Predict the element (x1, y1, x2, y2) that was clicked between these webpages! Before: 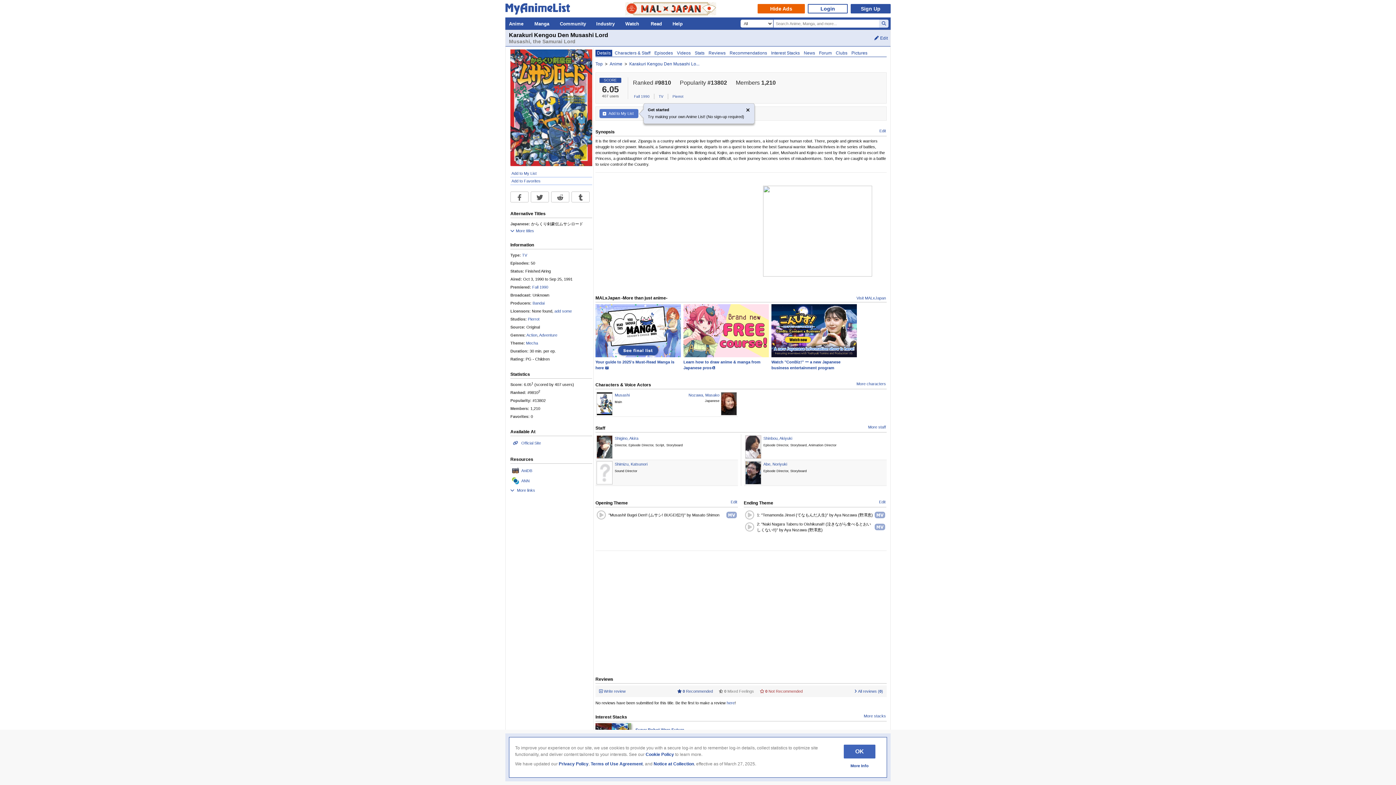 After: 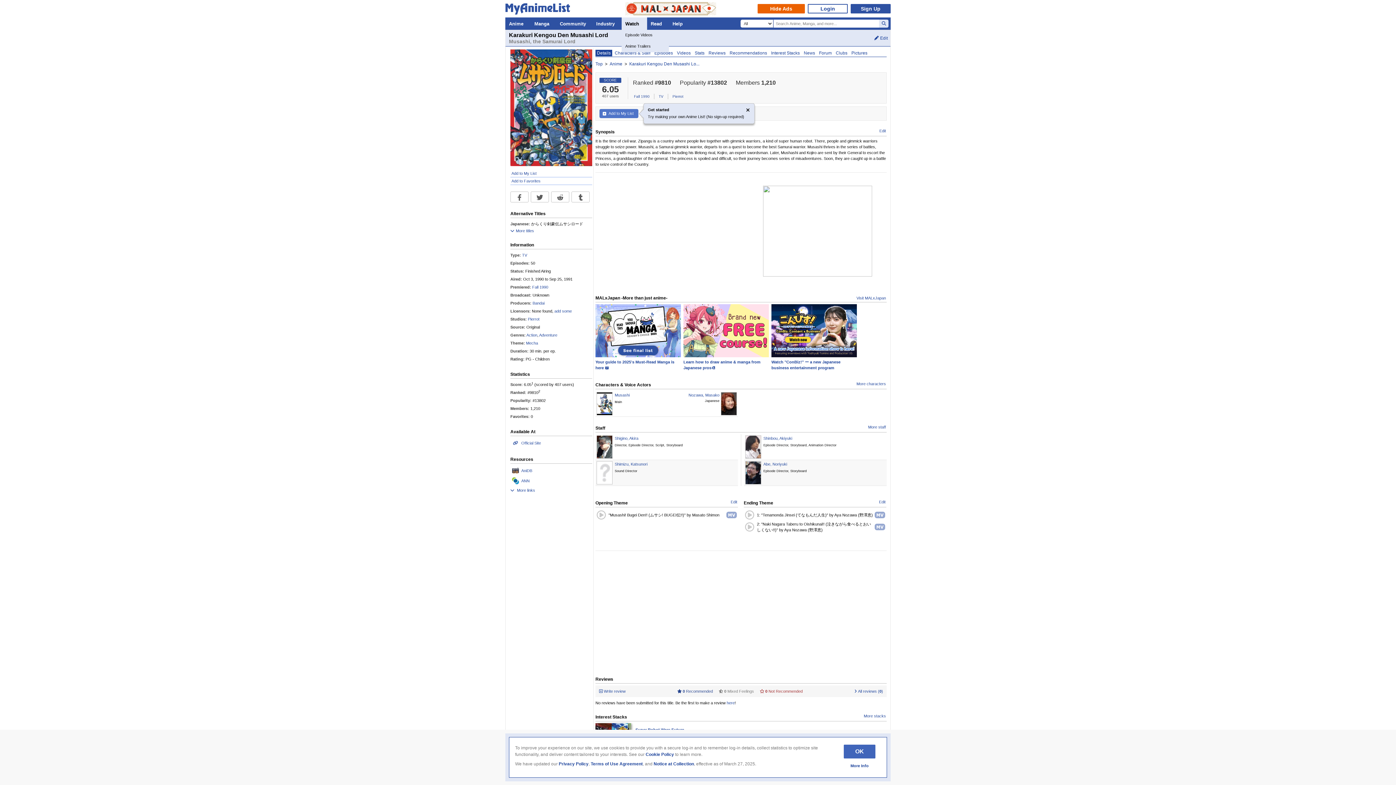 Action: label: Watch bbox: (621, 17, 647, 29)